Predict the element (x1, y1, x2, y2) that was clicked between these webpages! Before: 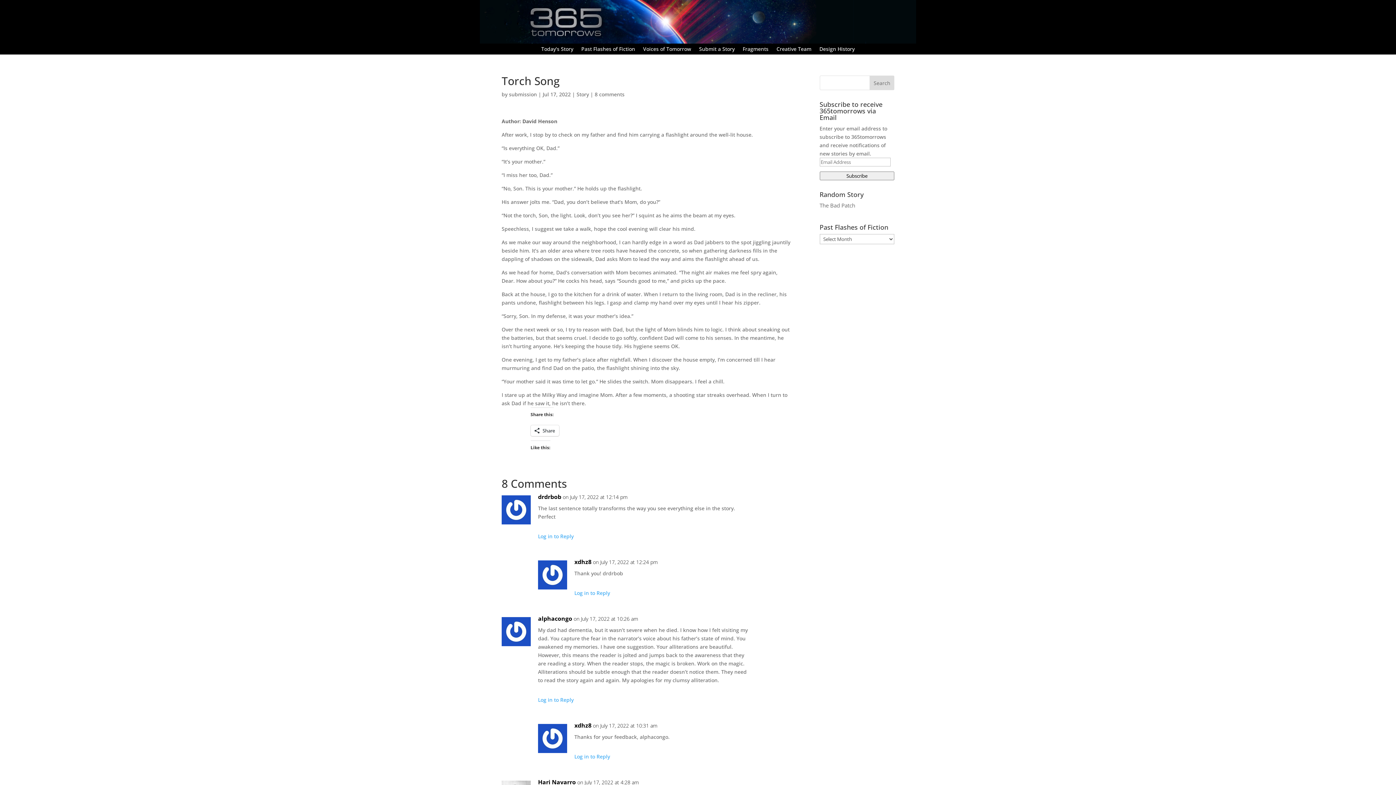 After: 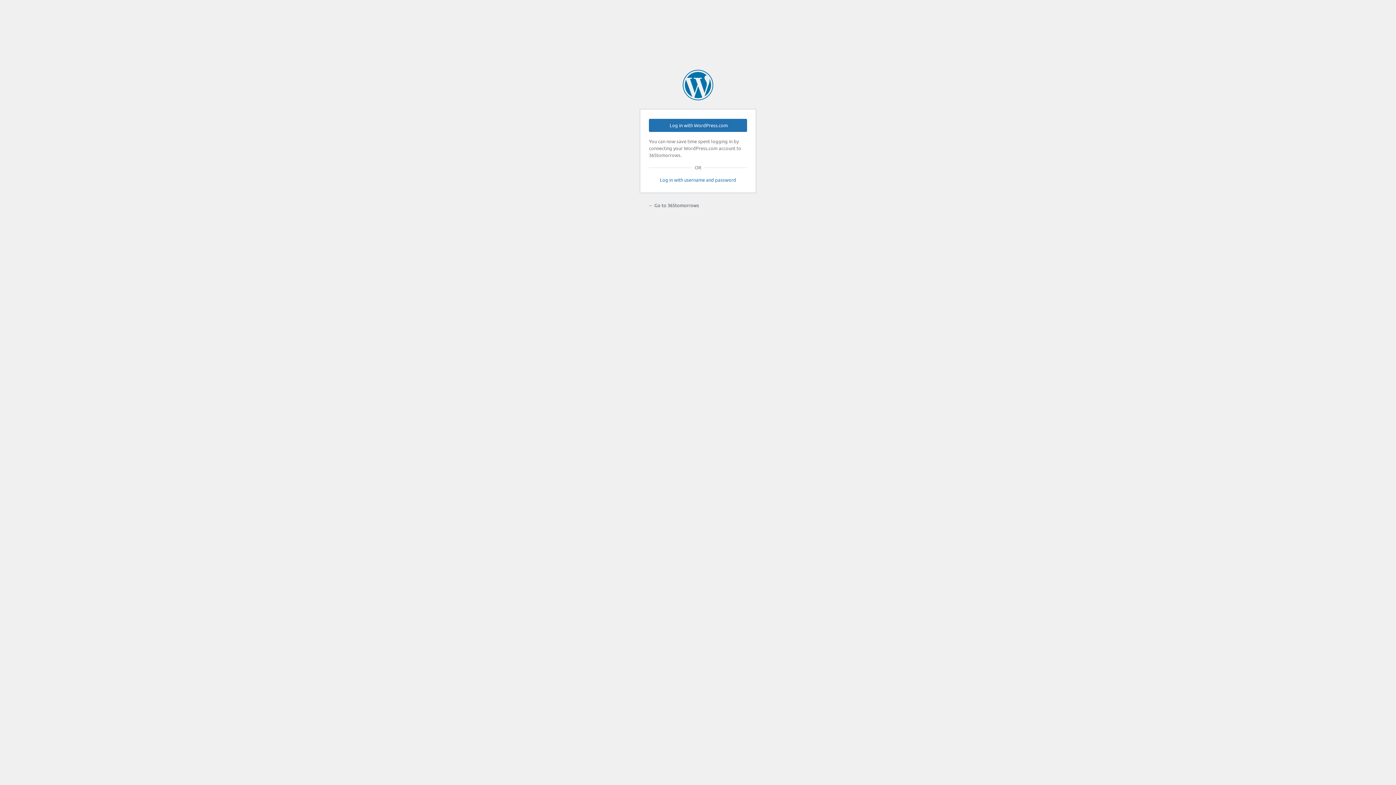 Action: label: Log in to Reply bbox: (574, 589, 610, 596)